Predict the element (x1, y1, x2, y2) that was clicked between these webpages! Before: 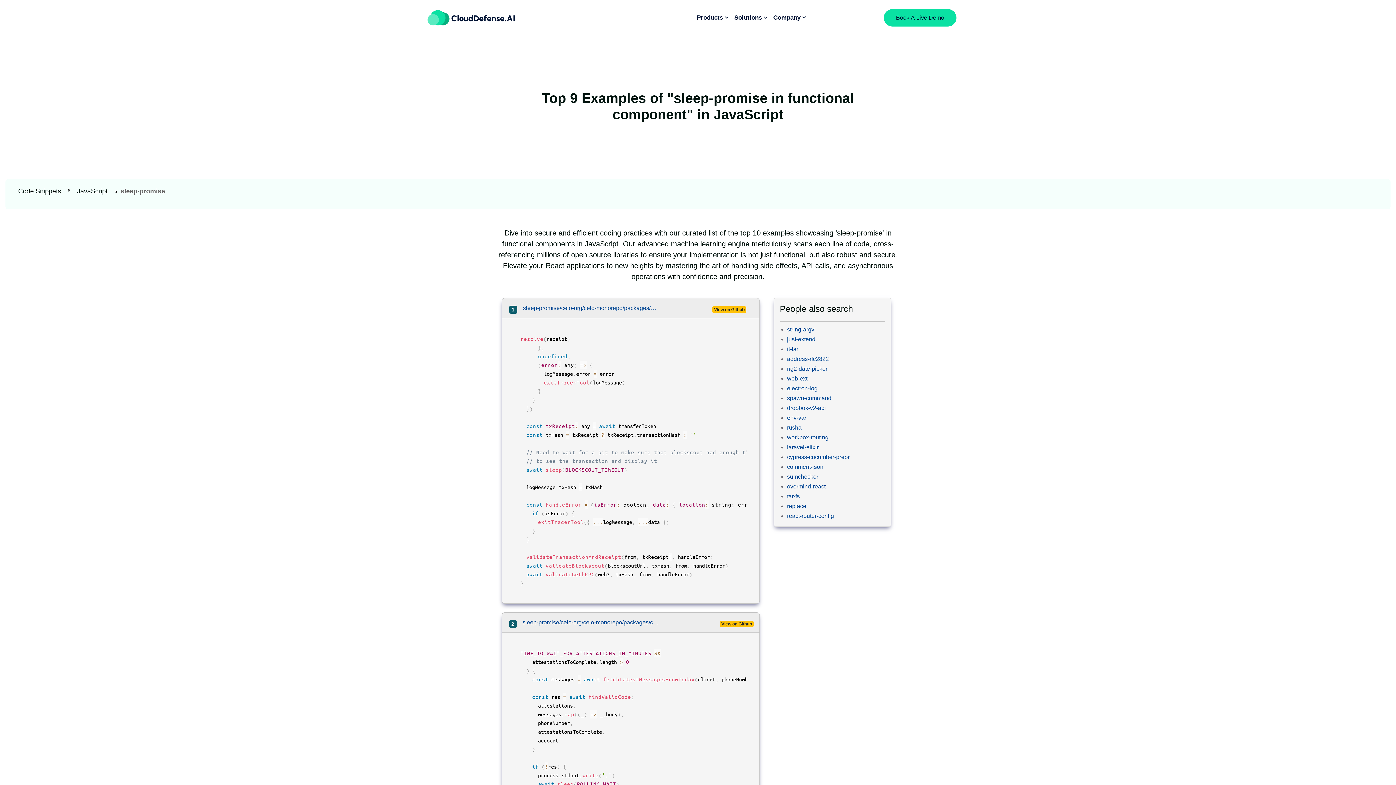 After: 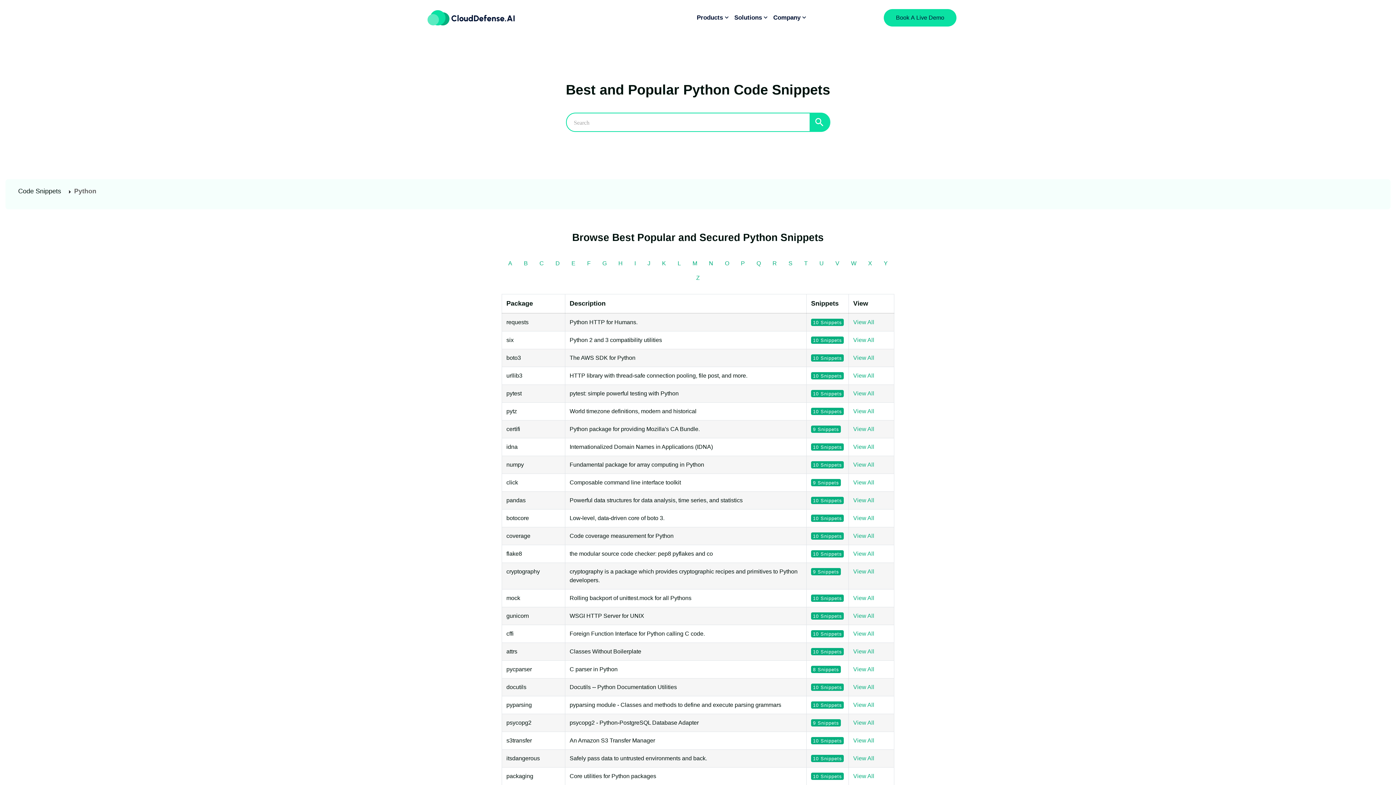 Action: bbox: (73, 184, 111, 198) label: JavaScript